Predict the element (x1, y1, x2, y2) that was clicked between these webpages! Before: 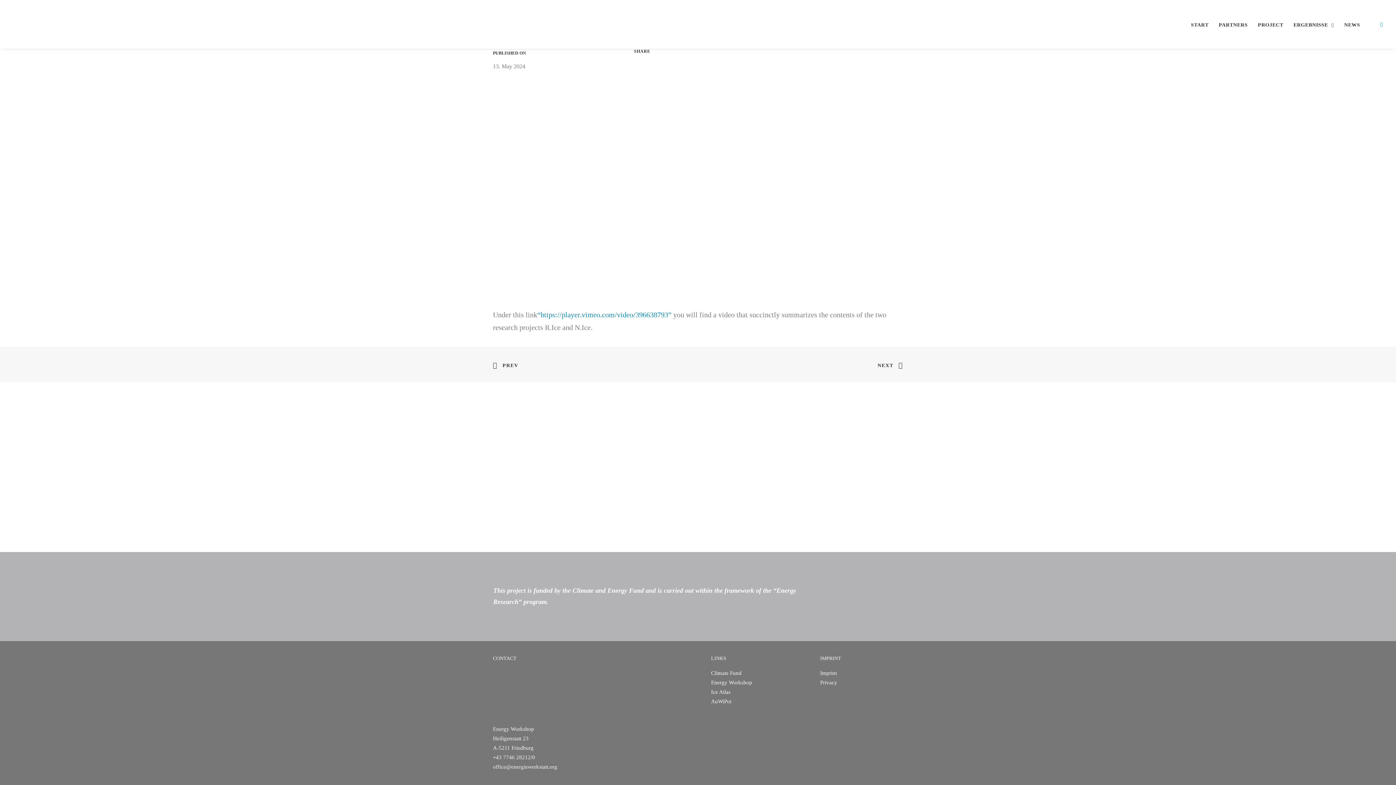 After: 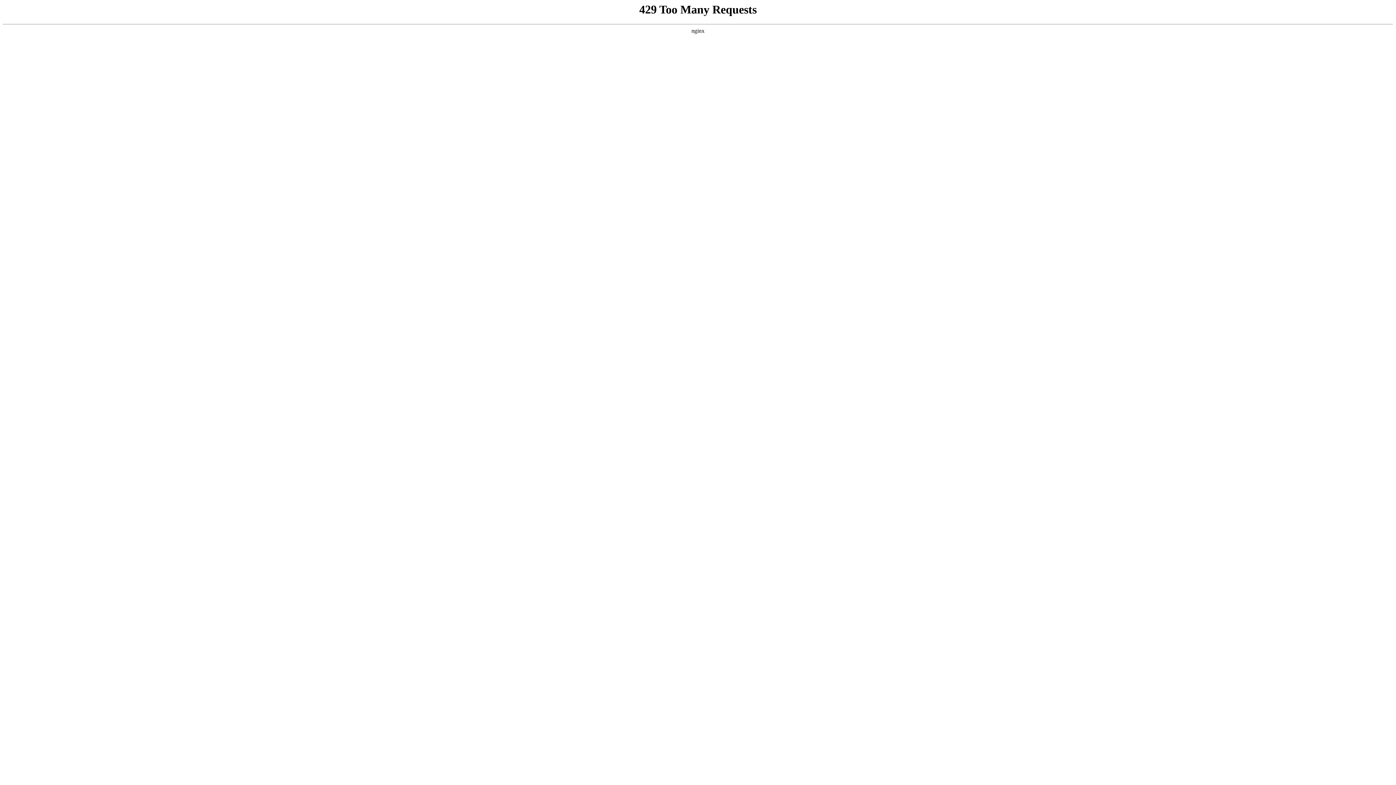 Action: bbox: (1253, 0, 1288, 49) label: PROJECT